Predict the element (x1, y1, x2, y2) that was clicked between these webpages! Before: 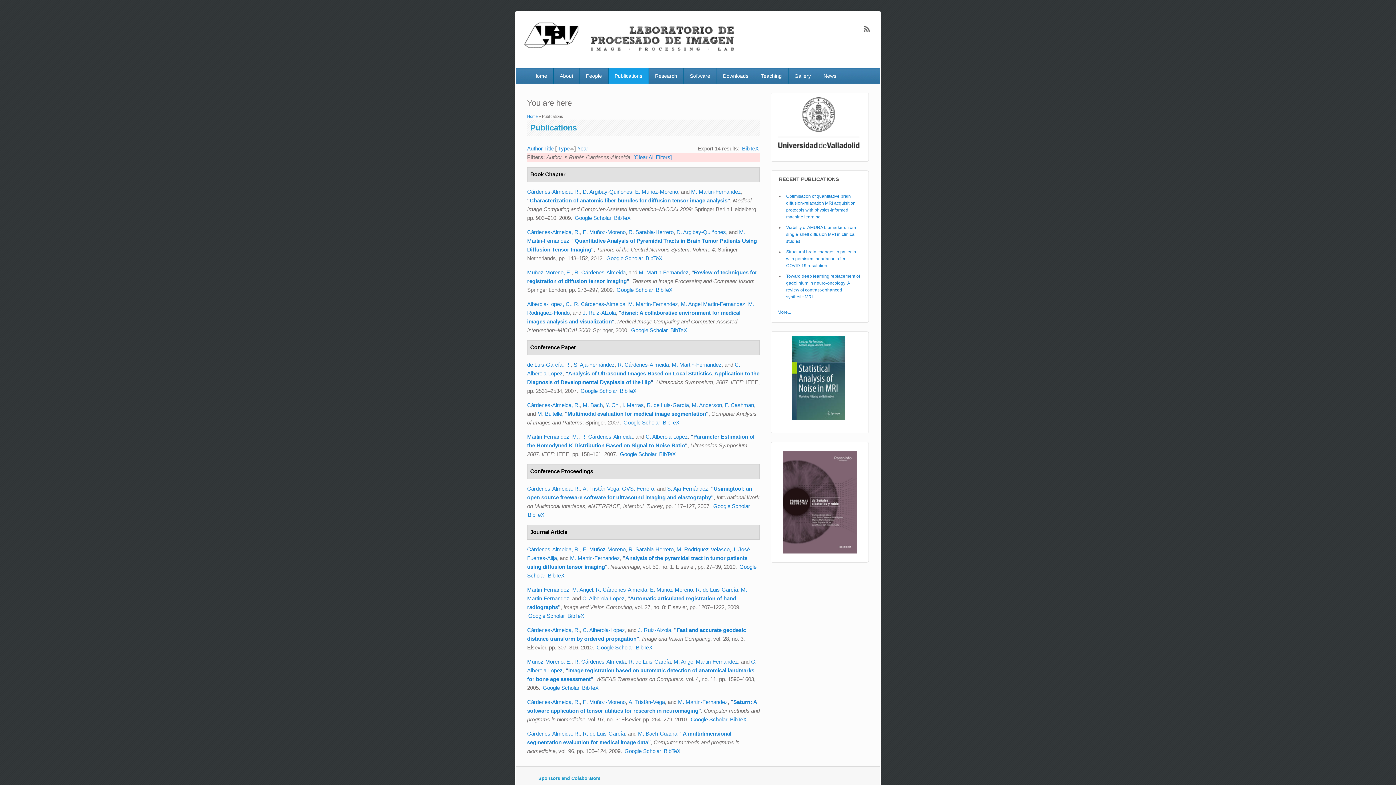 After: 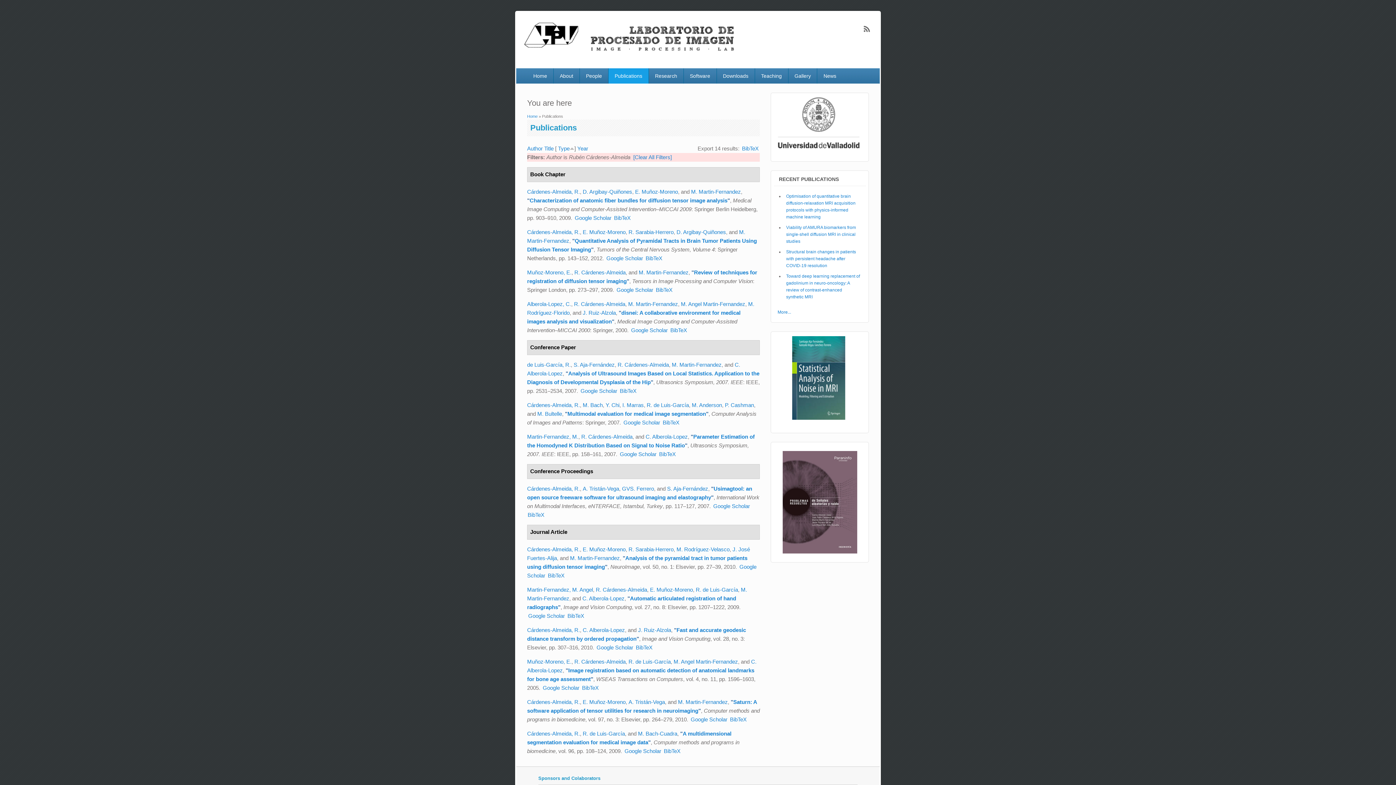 Action: label: BibTeX bbox: (662, 419, 679, 425)